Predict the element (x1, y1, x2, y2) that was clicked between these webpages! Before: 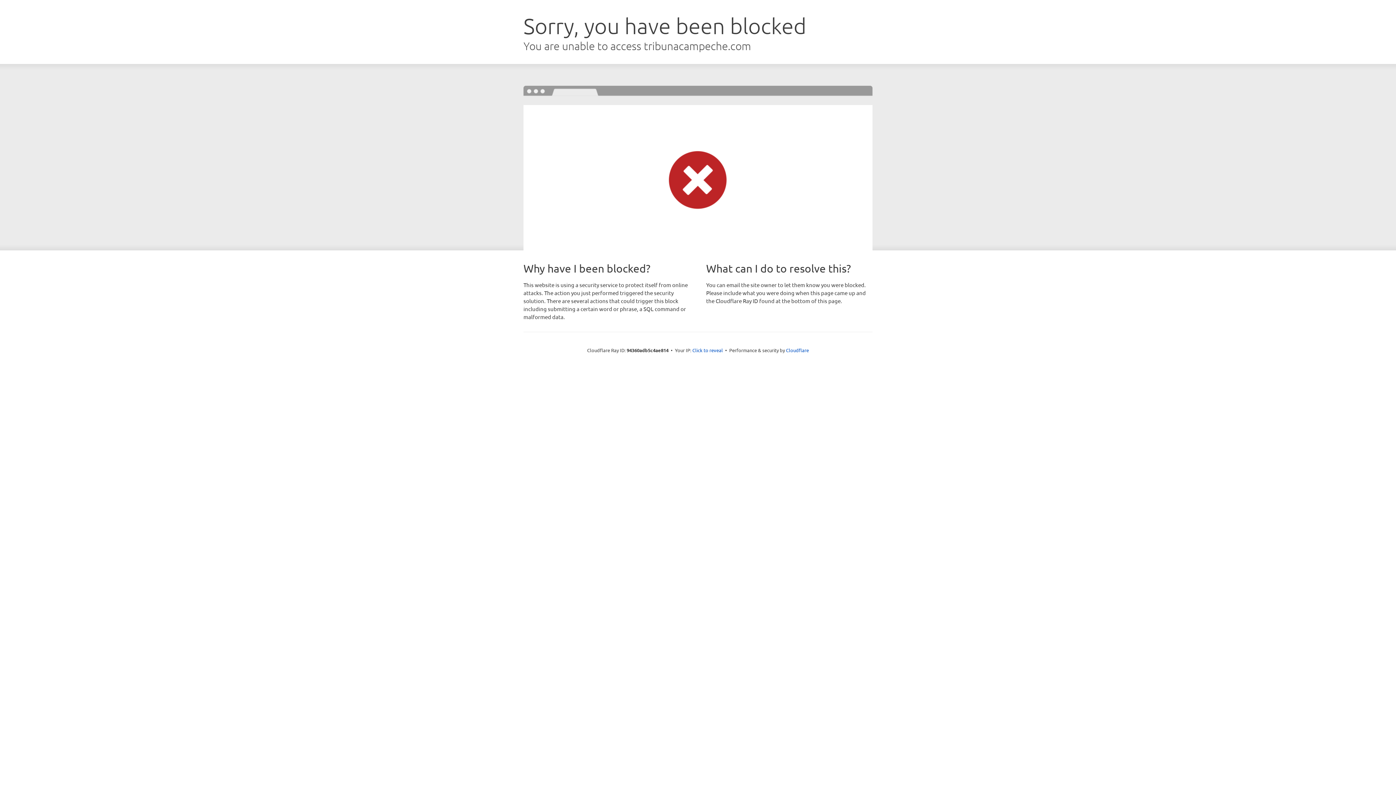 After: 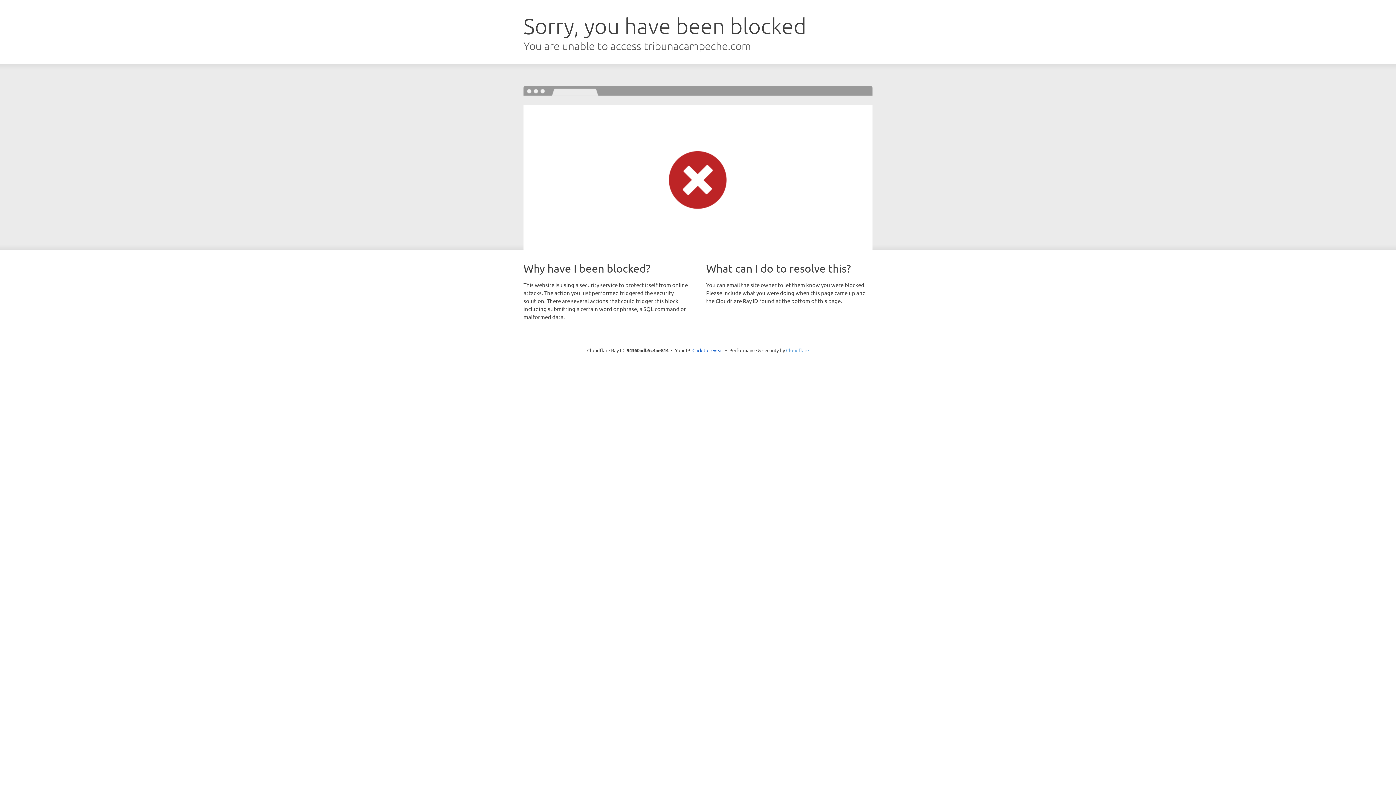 Action: label: Cloudflare bbox: (786, 347, 809, 353)